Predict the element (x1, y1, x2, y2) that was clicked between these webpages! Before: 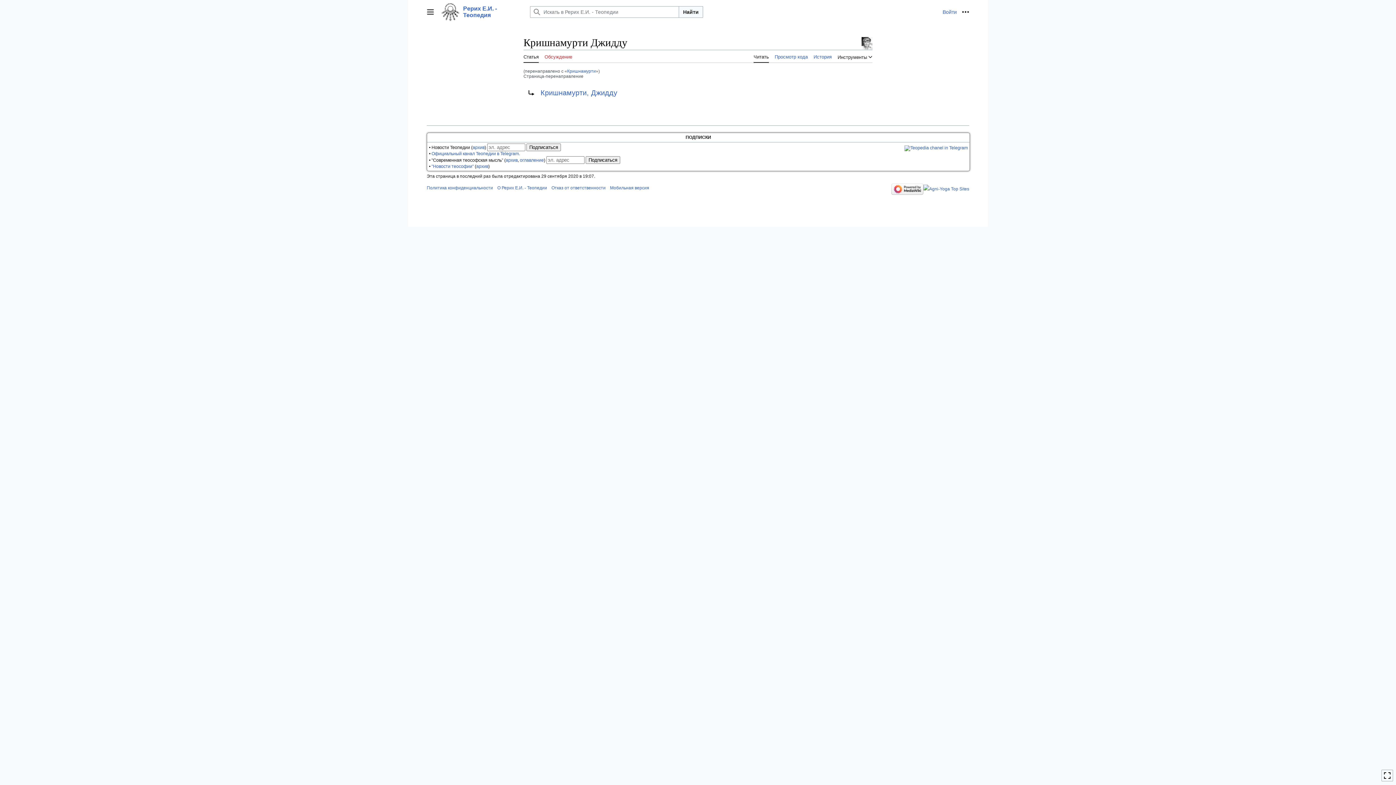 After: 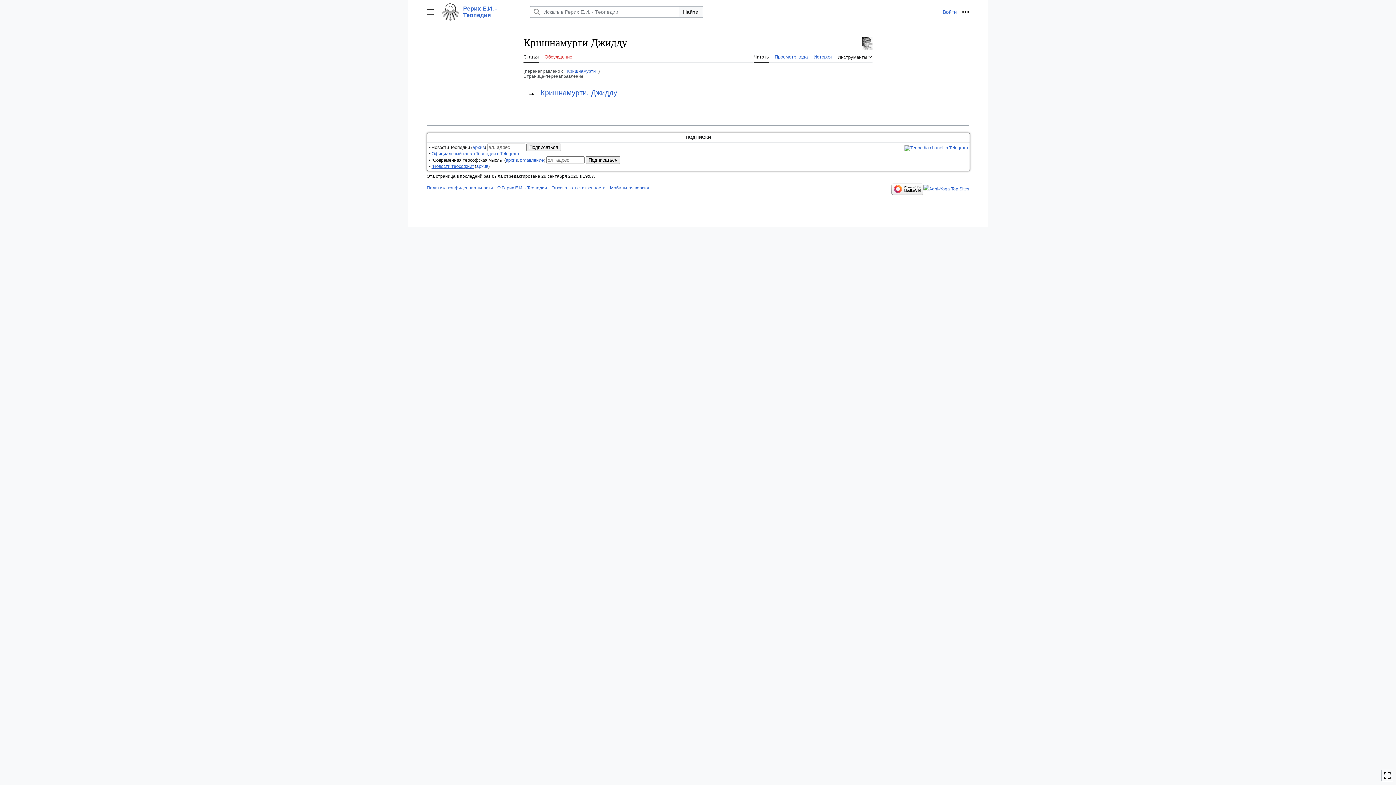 Action: bbox: (431, 163, 473, 168) label: "Новости теософии"